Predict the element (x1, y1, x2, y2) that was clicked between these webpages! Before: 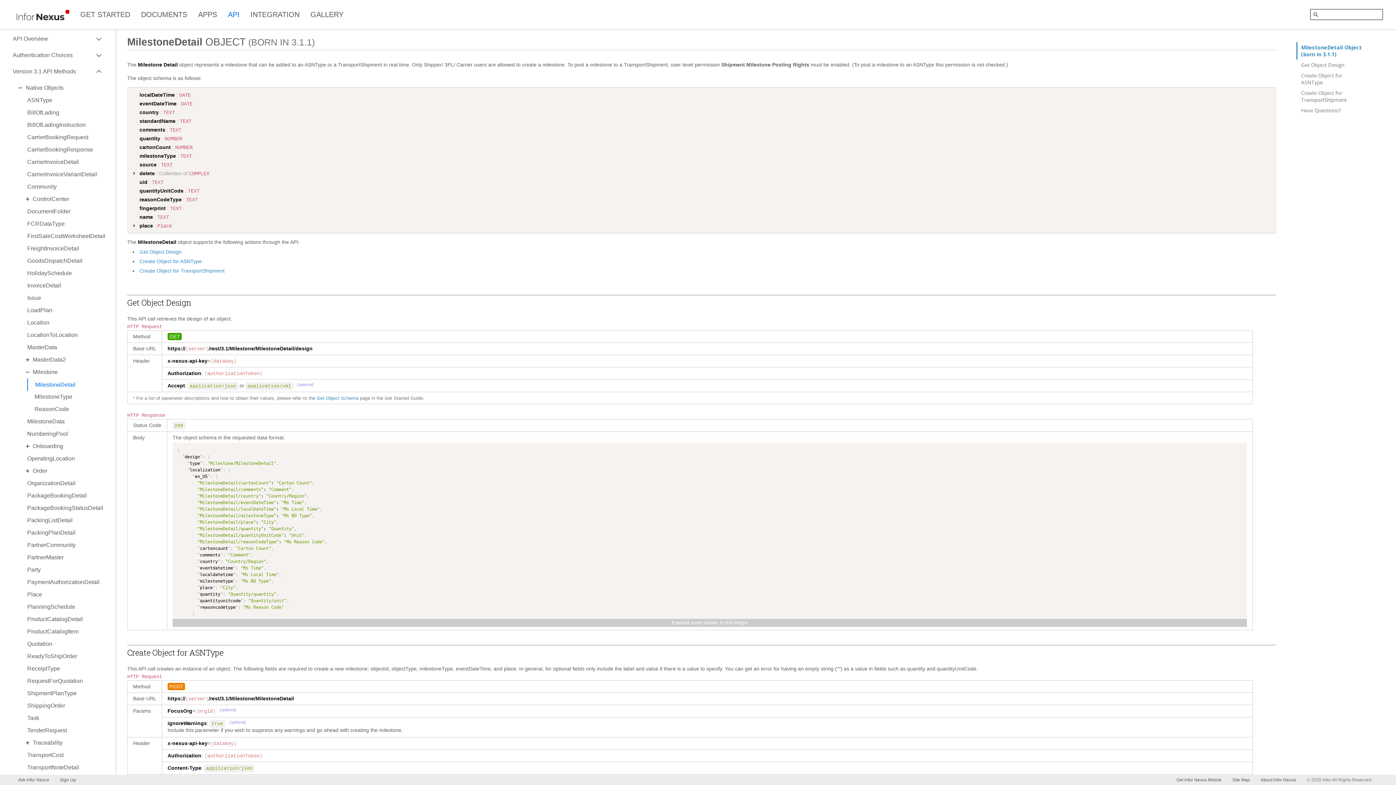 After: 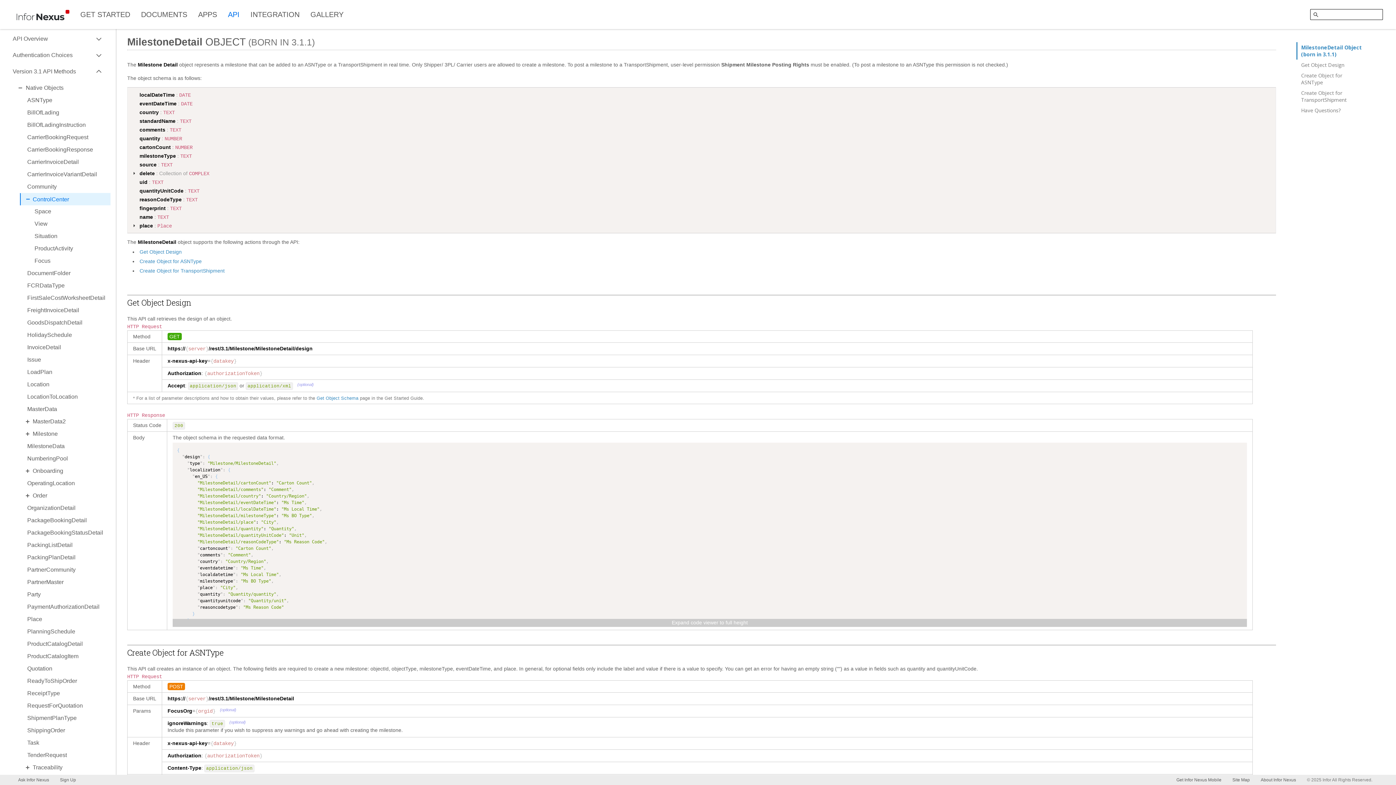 Action: label: EXPAND bbox: (23, 194, 31, 203)